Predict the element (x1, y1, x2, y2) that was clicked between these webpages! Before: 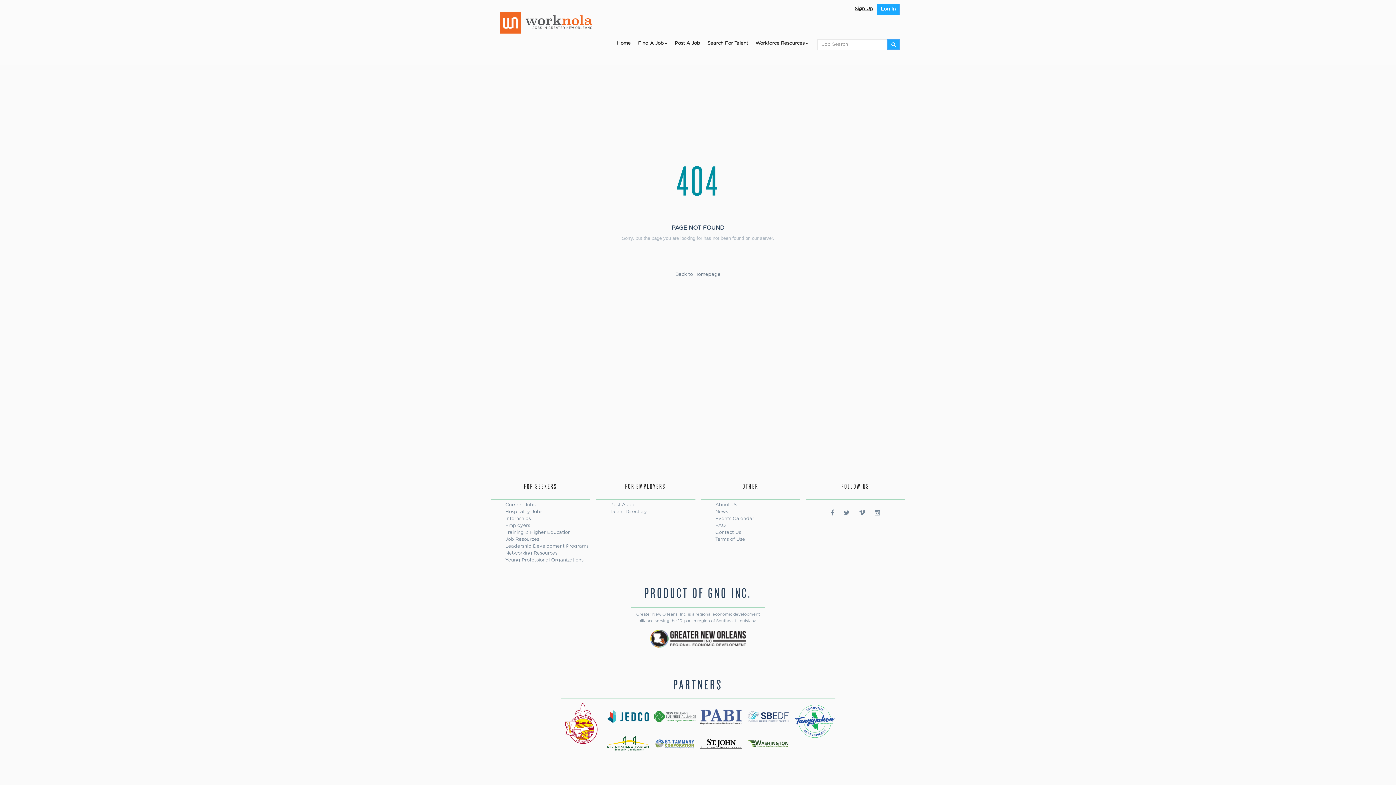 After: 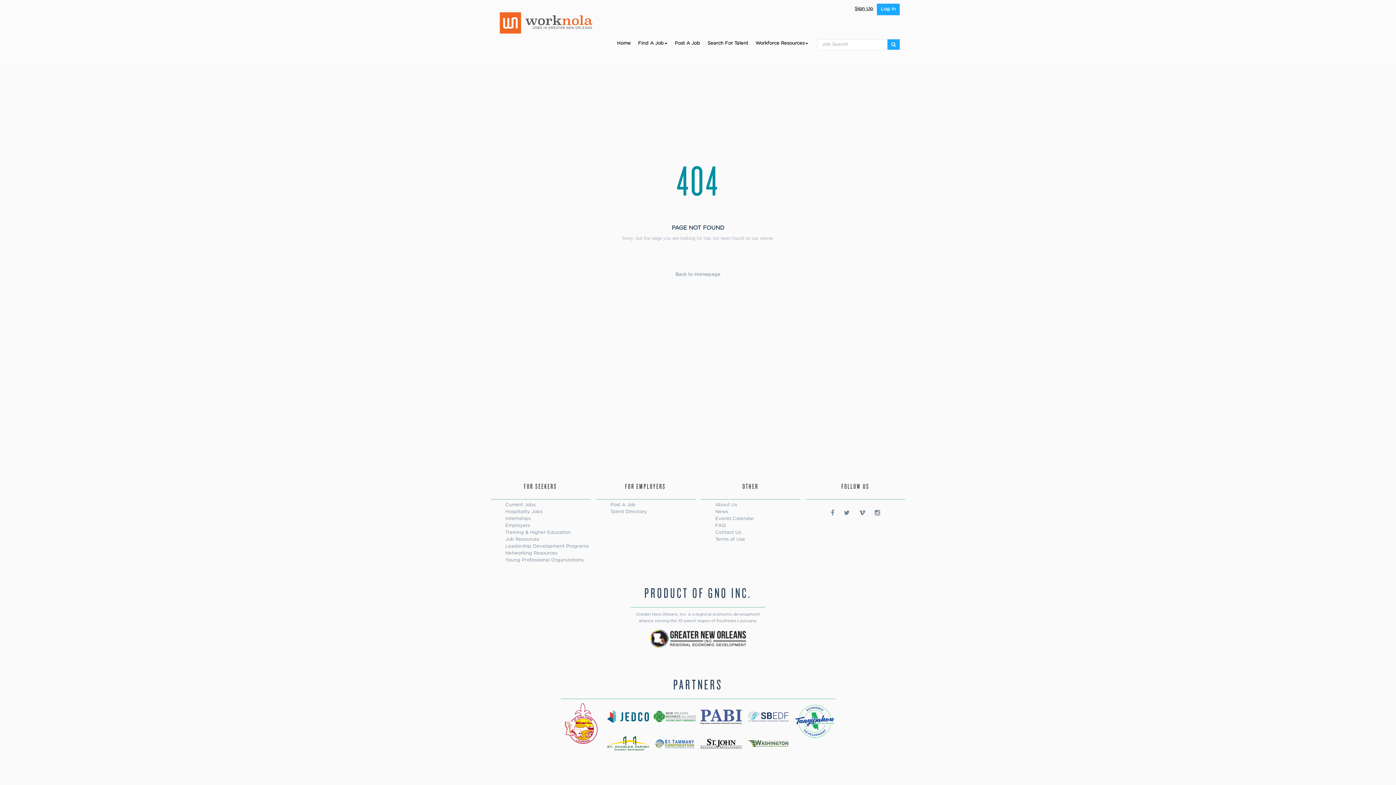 Action: bbox: (794, 703, 835, 741)